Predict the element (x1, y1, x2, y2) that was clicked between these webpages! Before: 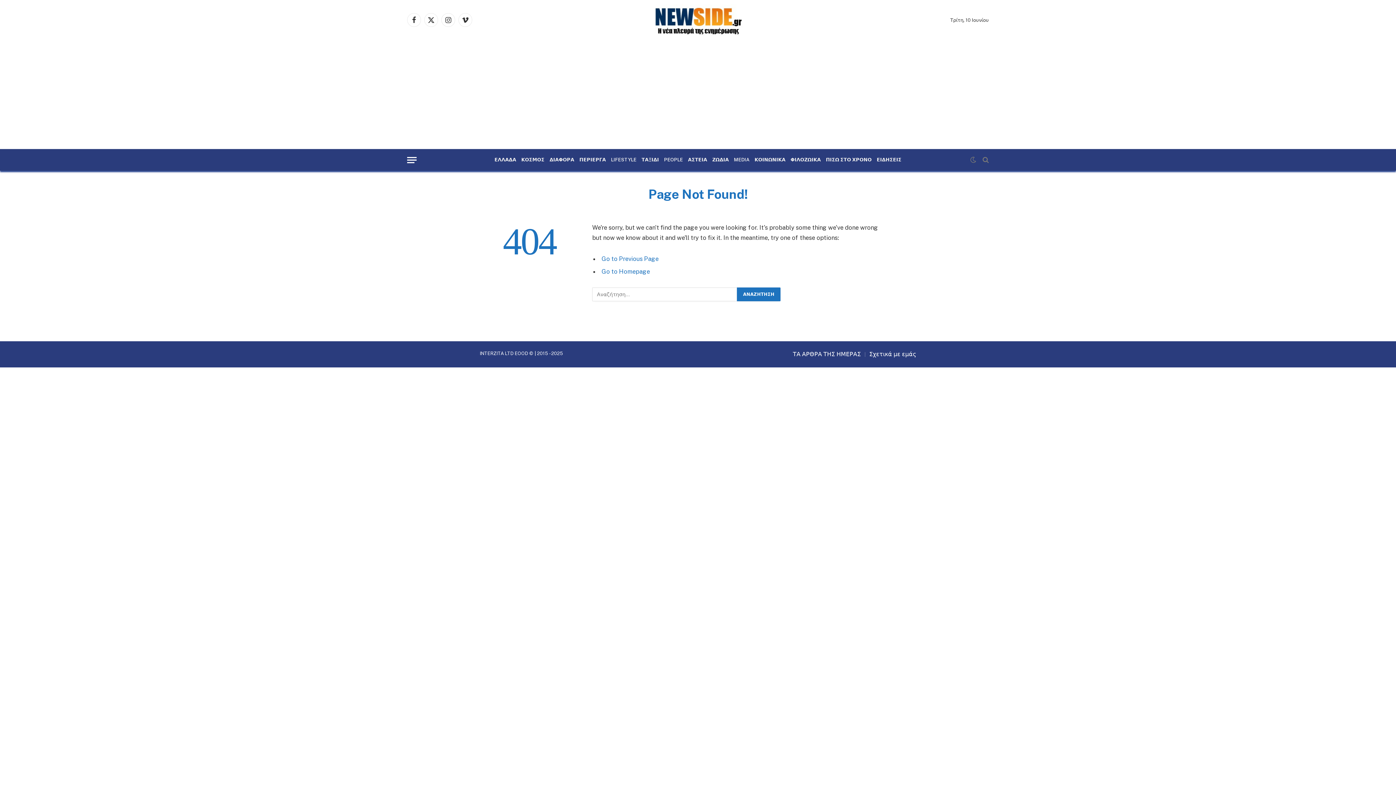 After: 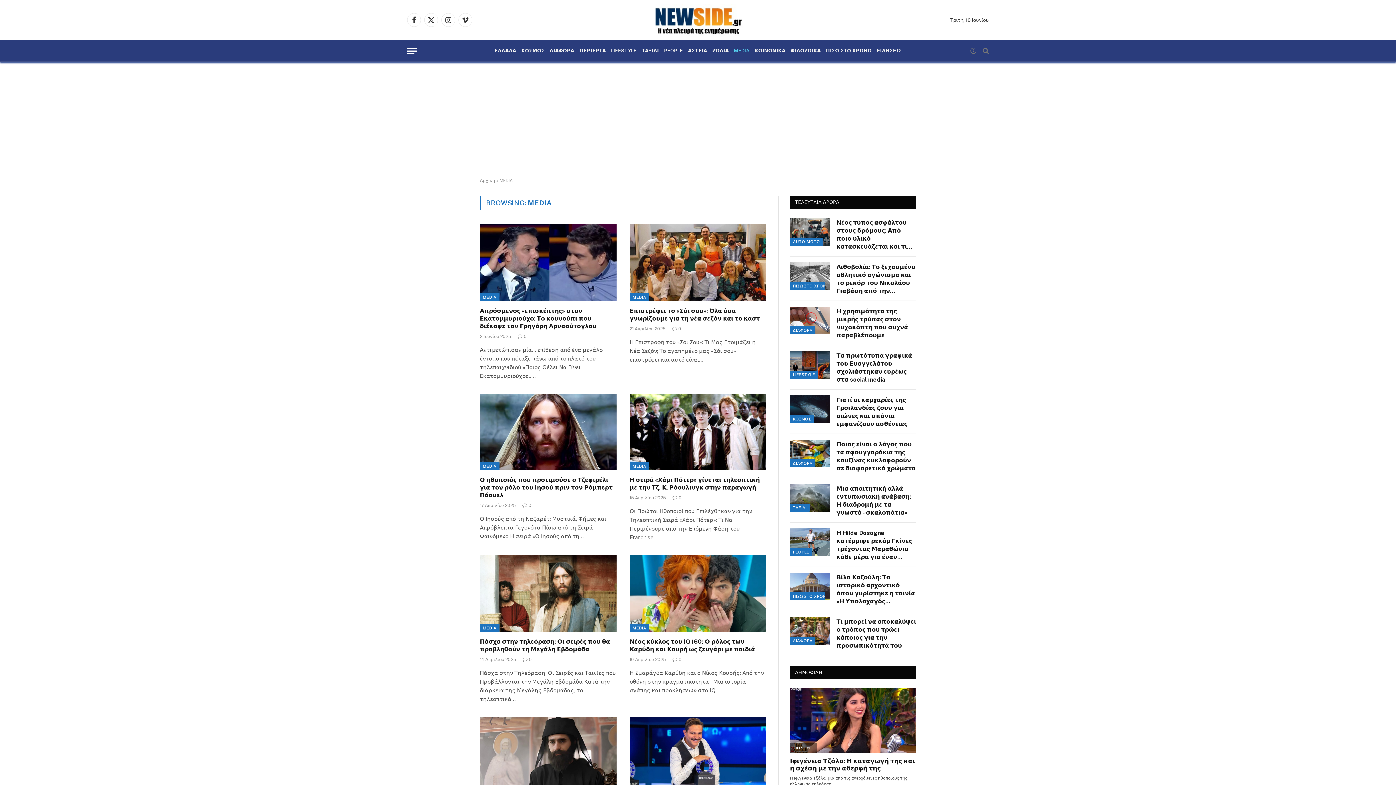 Action: label: MEDIA bbox: (731, 159, 752, 160)